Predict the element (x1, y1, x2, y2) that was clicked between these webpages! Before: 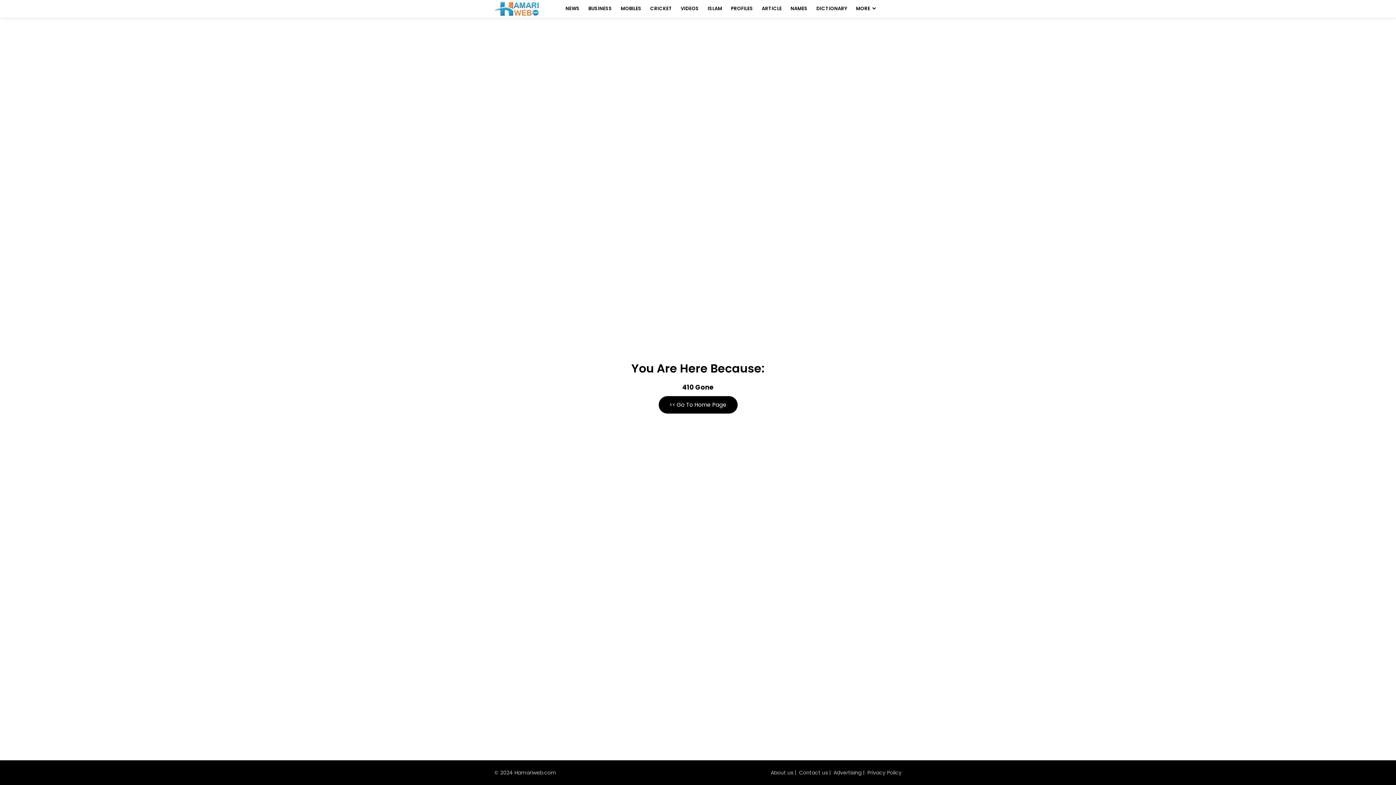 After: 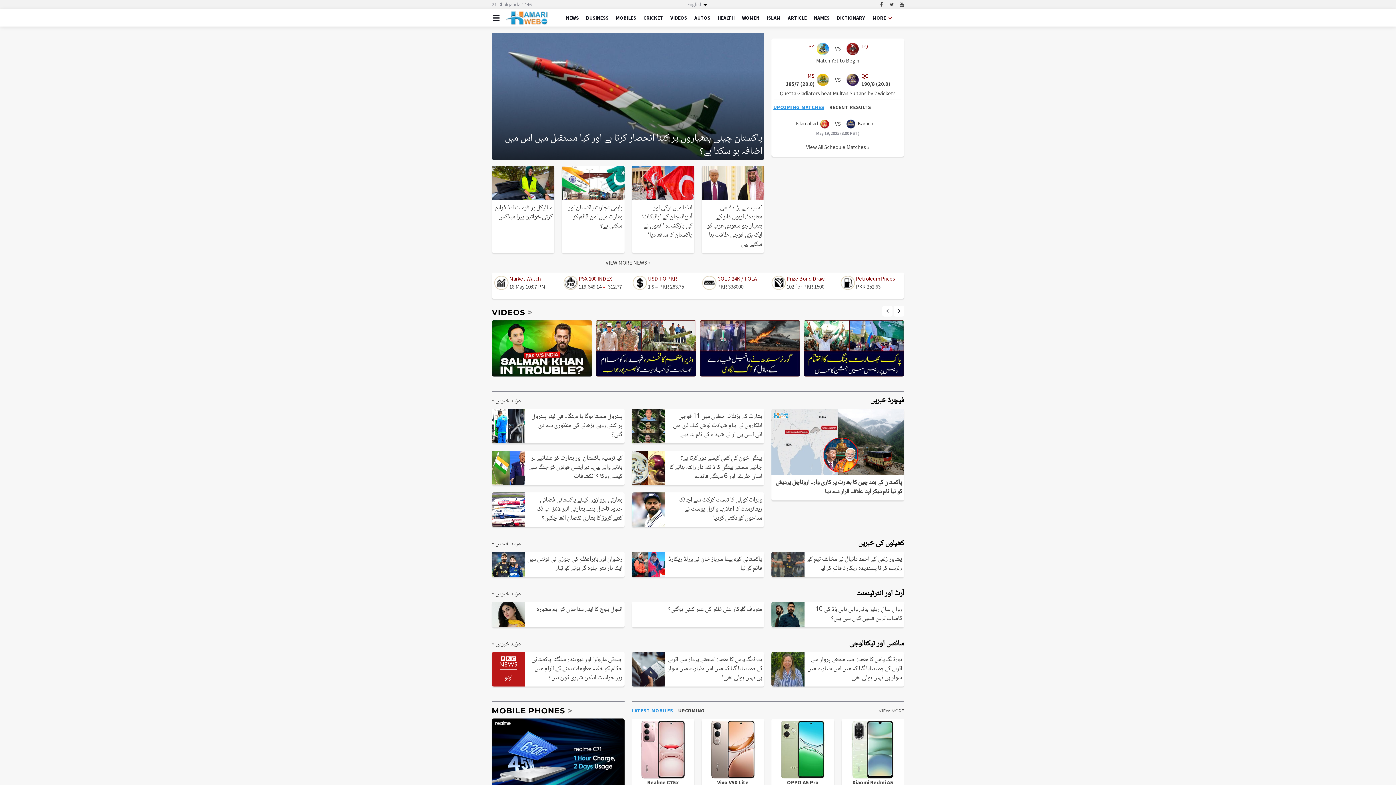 Action: bbox: (494, 1, 539, 16)